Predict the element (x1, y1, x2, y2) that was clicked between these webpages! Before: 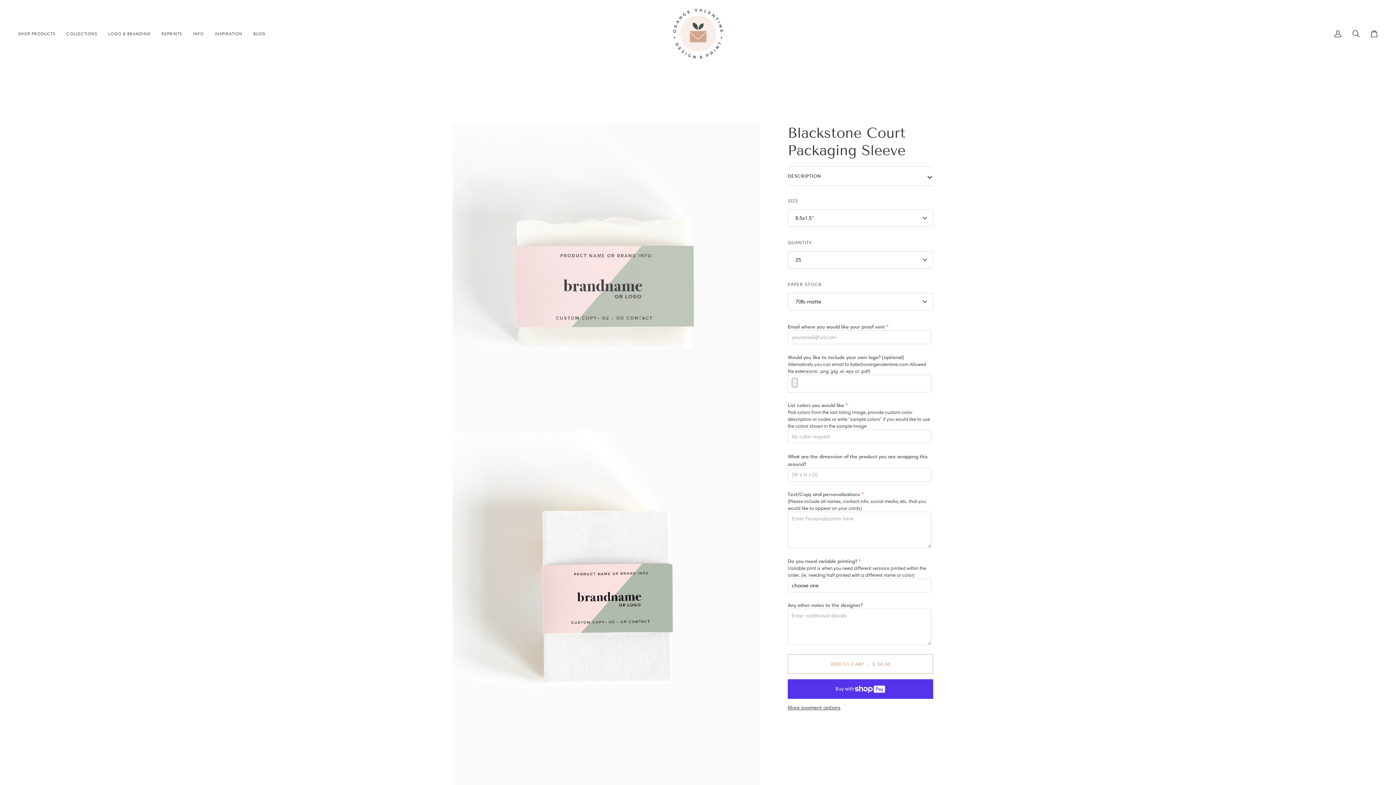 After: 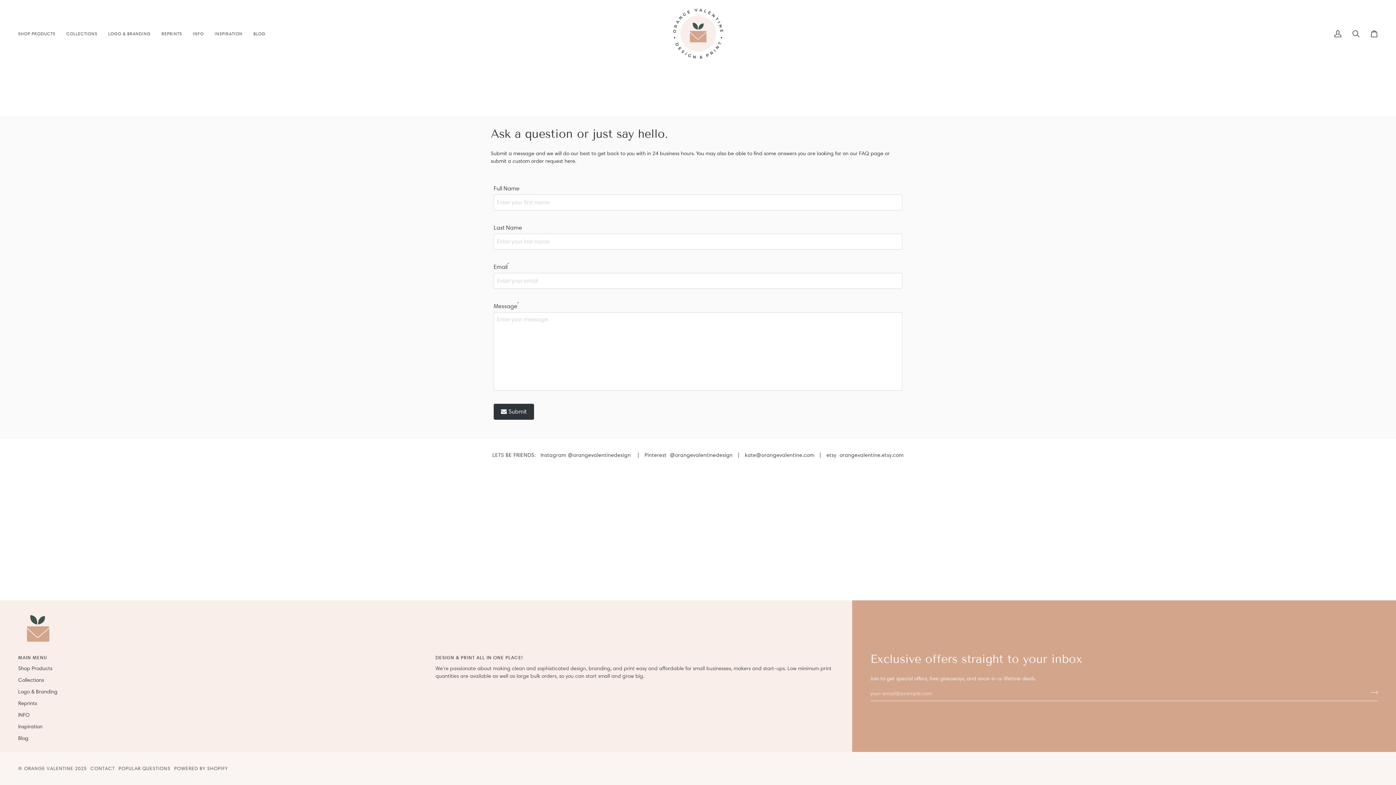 Action: label: INFO bbox: (187, 0, 209, 67)